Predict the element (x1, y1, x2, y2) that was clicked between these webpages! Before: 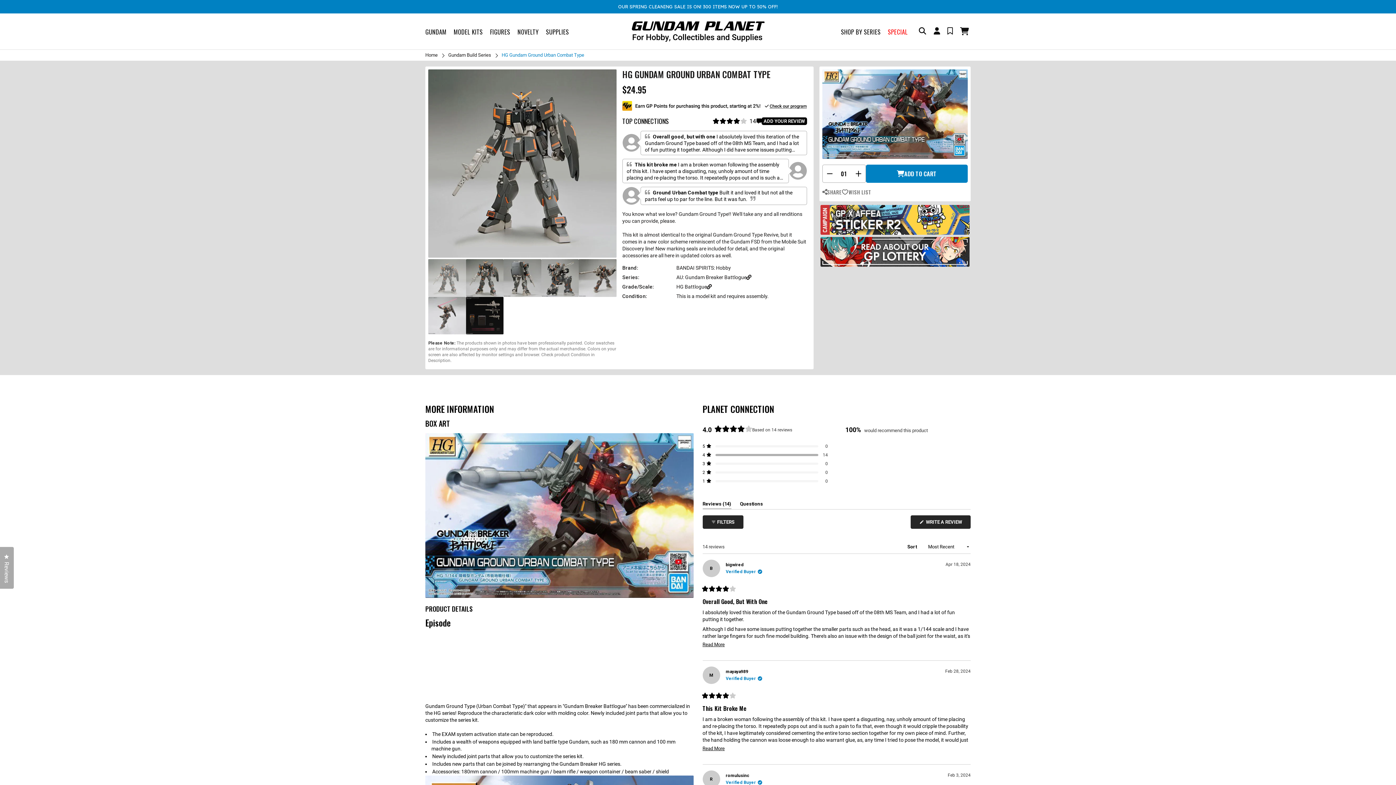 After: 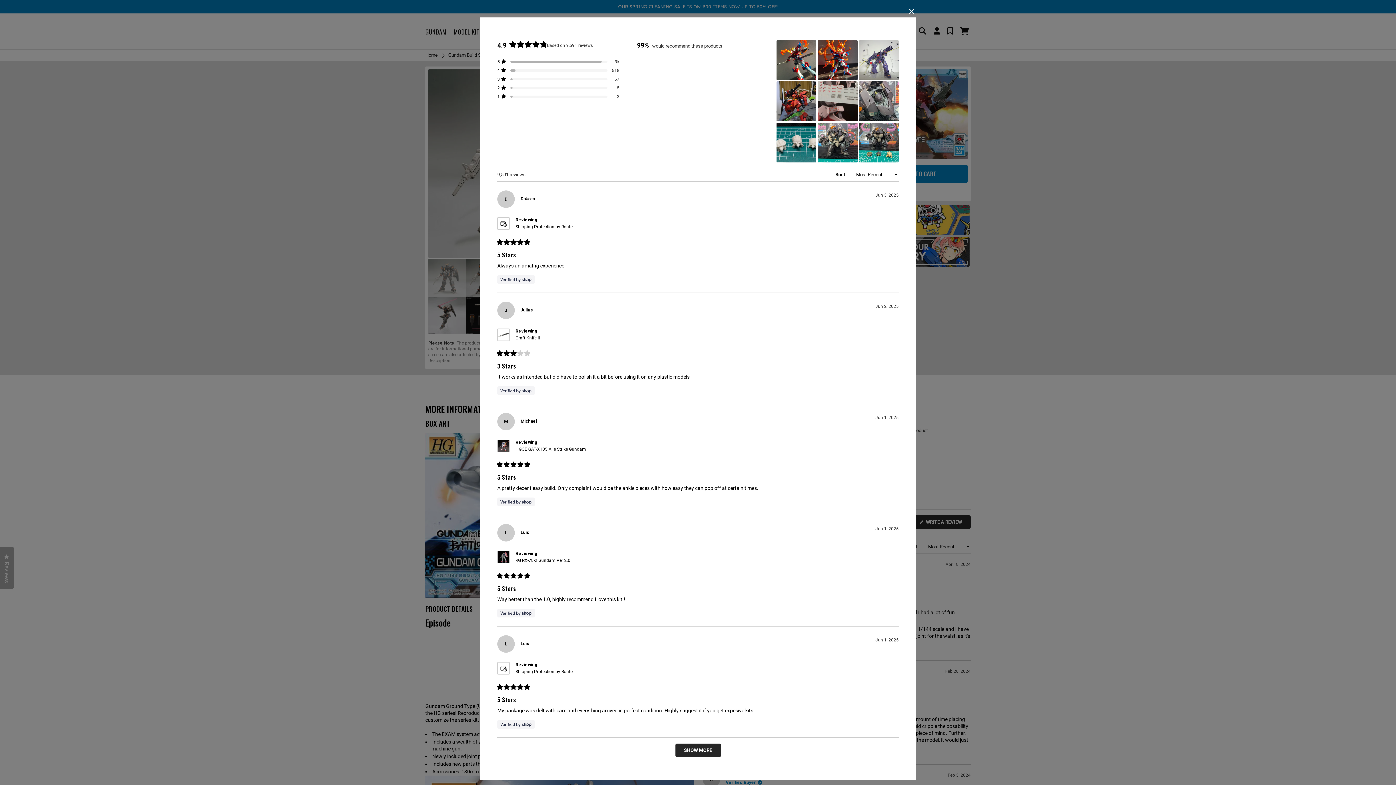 Action: bbox: (0, 547, 13, 589) label: Reviews
Click to open the reviews dialog